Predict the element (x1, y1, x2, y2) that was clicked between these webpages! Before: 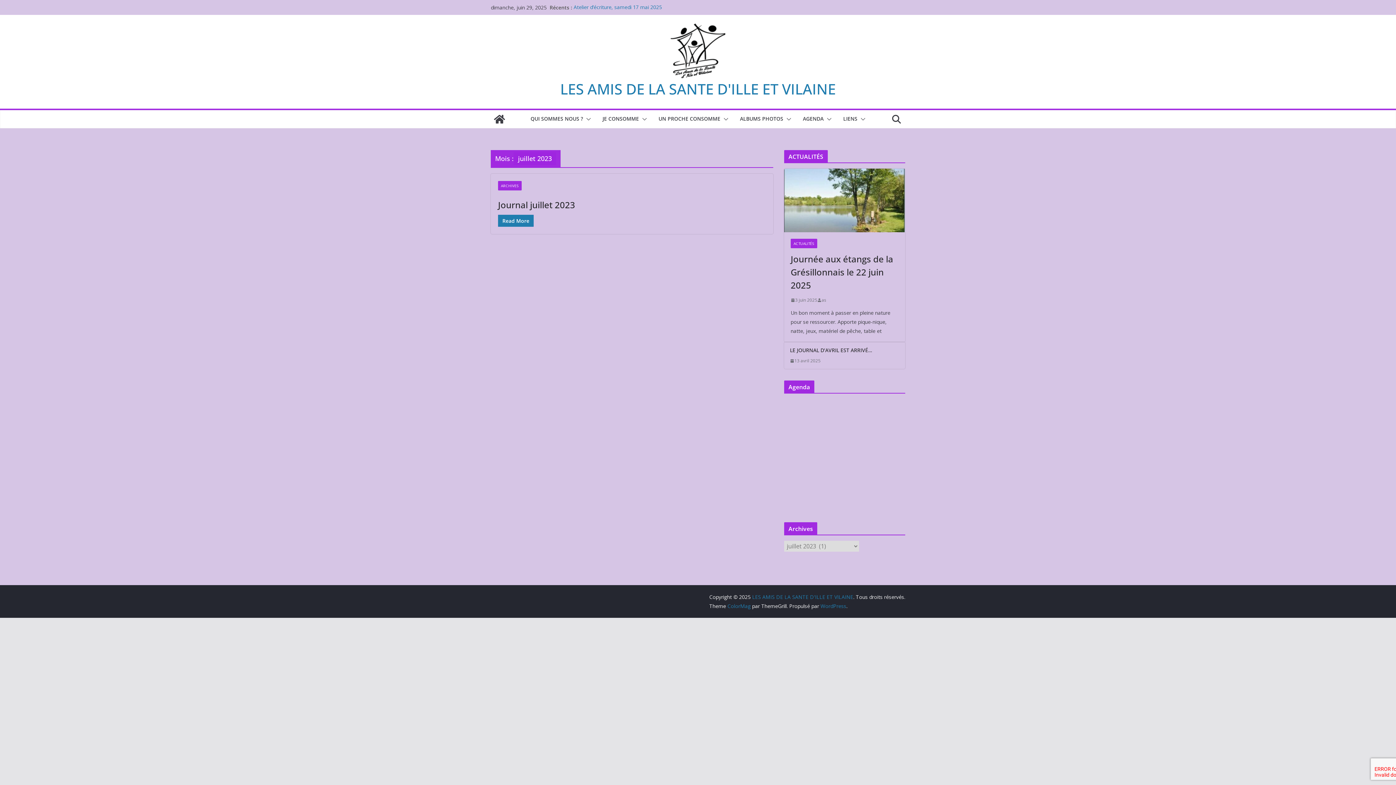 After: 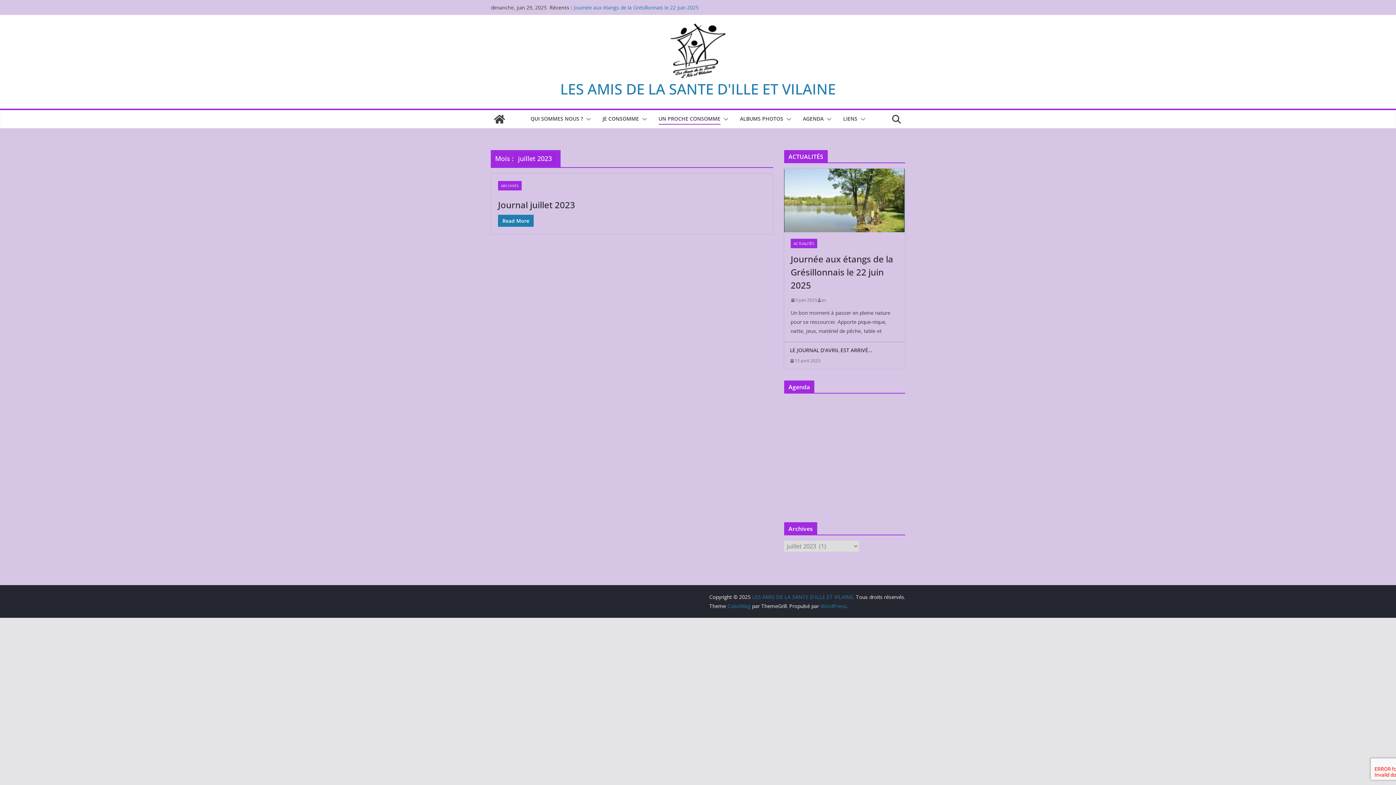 Action: bbox: (720, 113, 728, 124)